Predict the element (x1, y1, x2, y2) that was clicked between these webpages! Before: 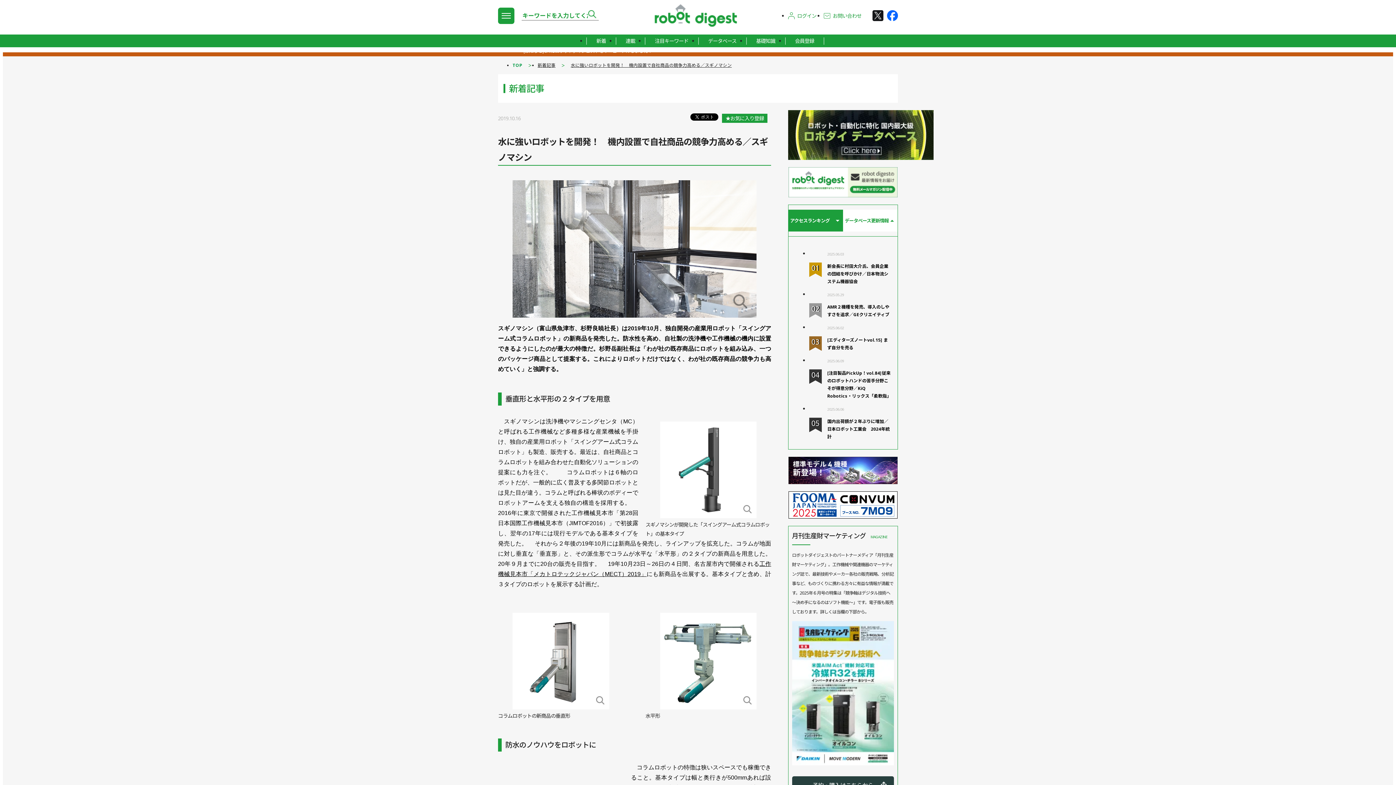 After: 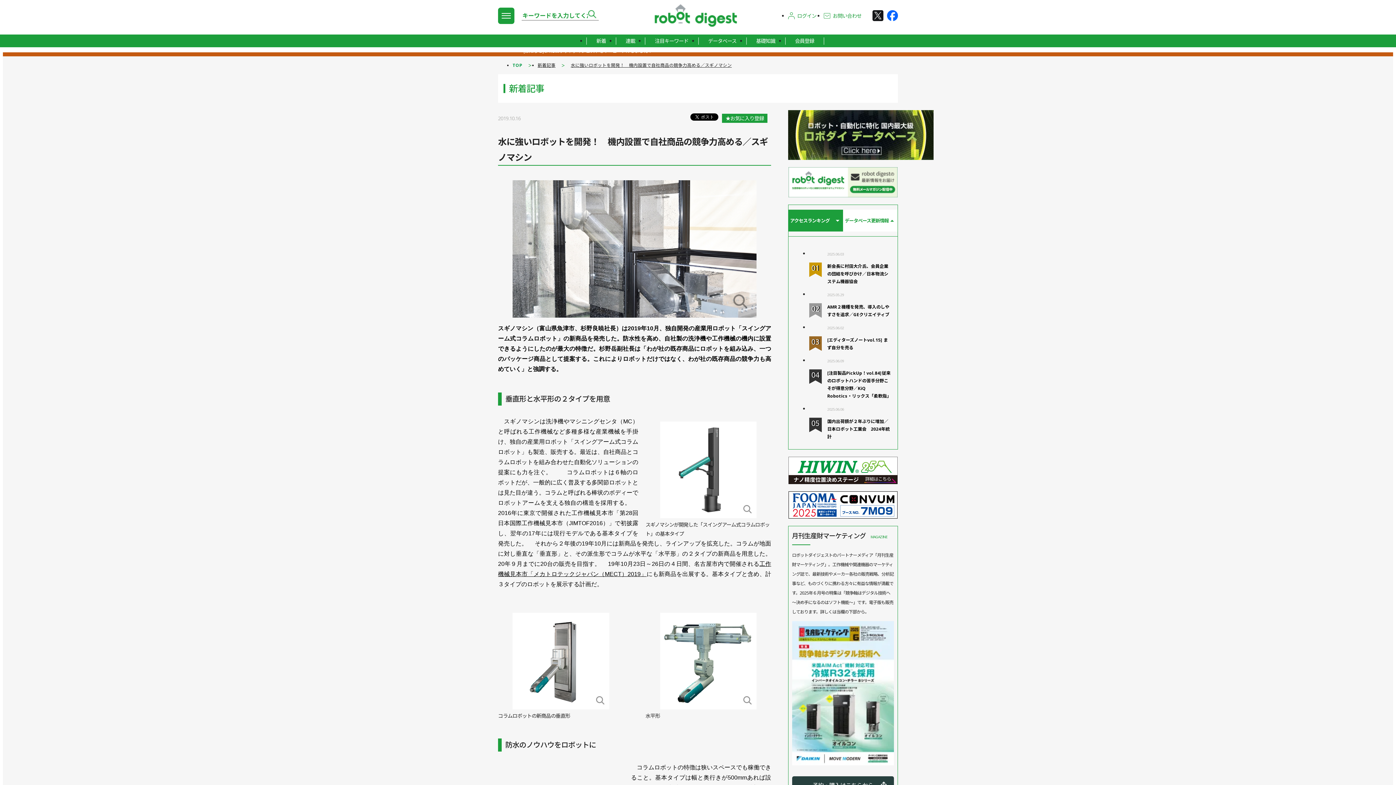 Action: bbox: (869, 10, 883, 21)